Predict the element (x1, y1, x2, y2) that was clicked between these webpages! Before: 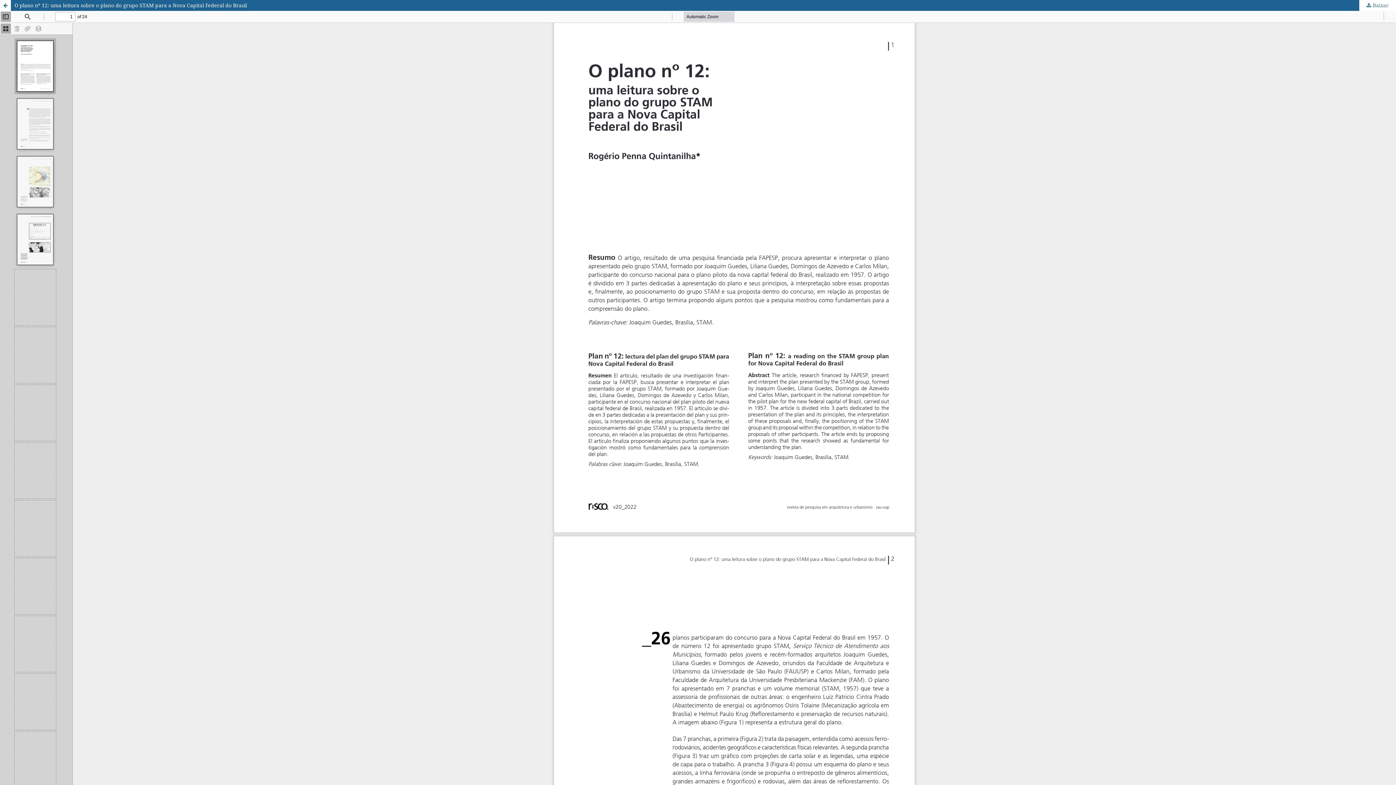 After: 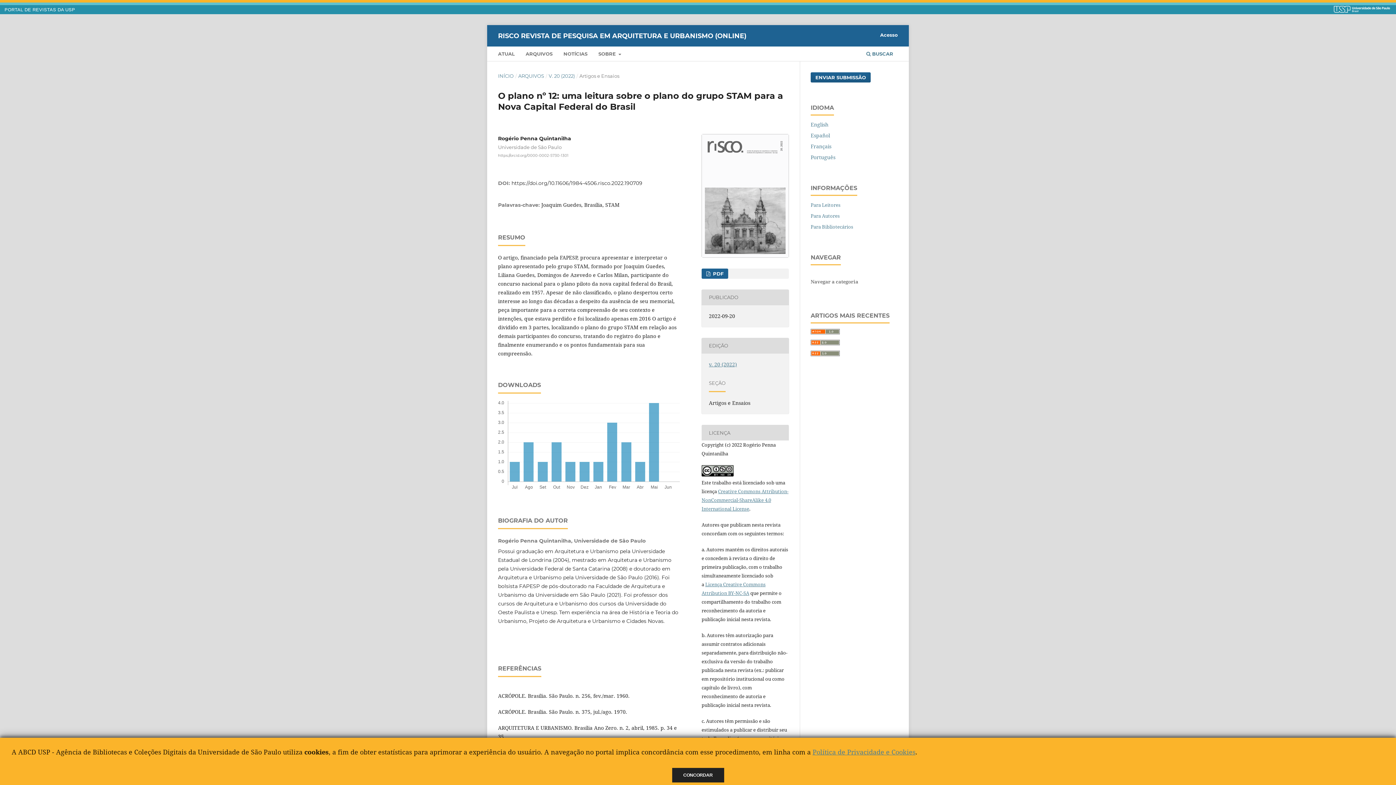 Action: bbox: (0, 0, 10, 10) label: Voltar aos Detalhes do Artigo